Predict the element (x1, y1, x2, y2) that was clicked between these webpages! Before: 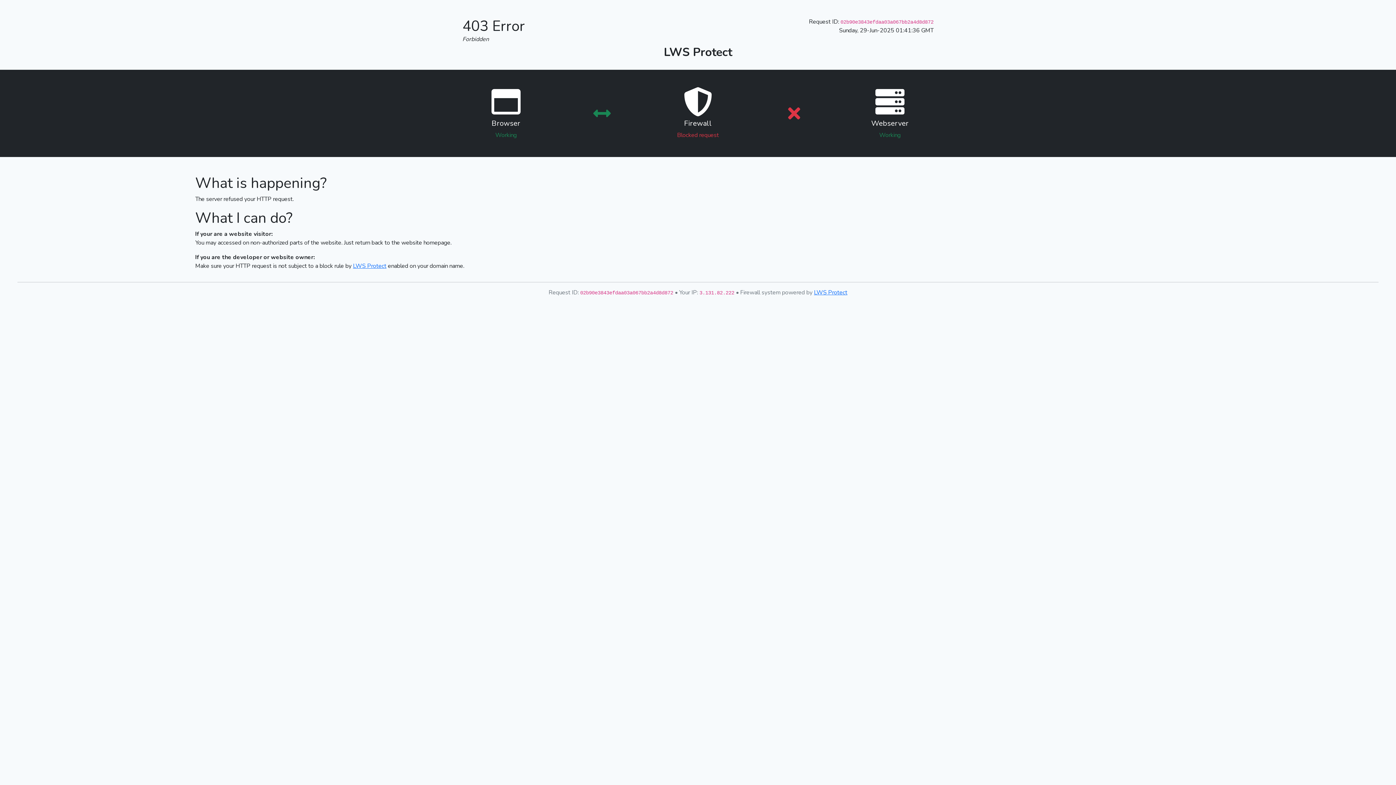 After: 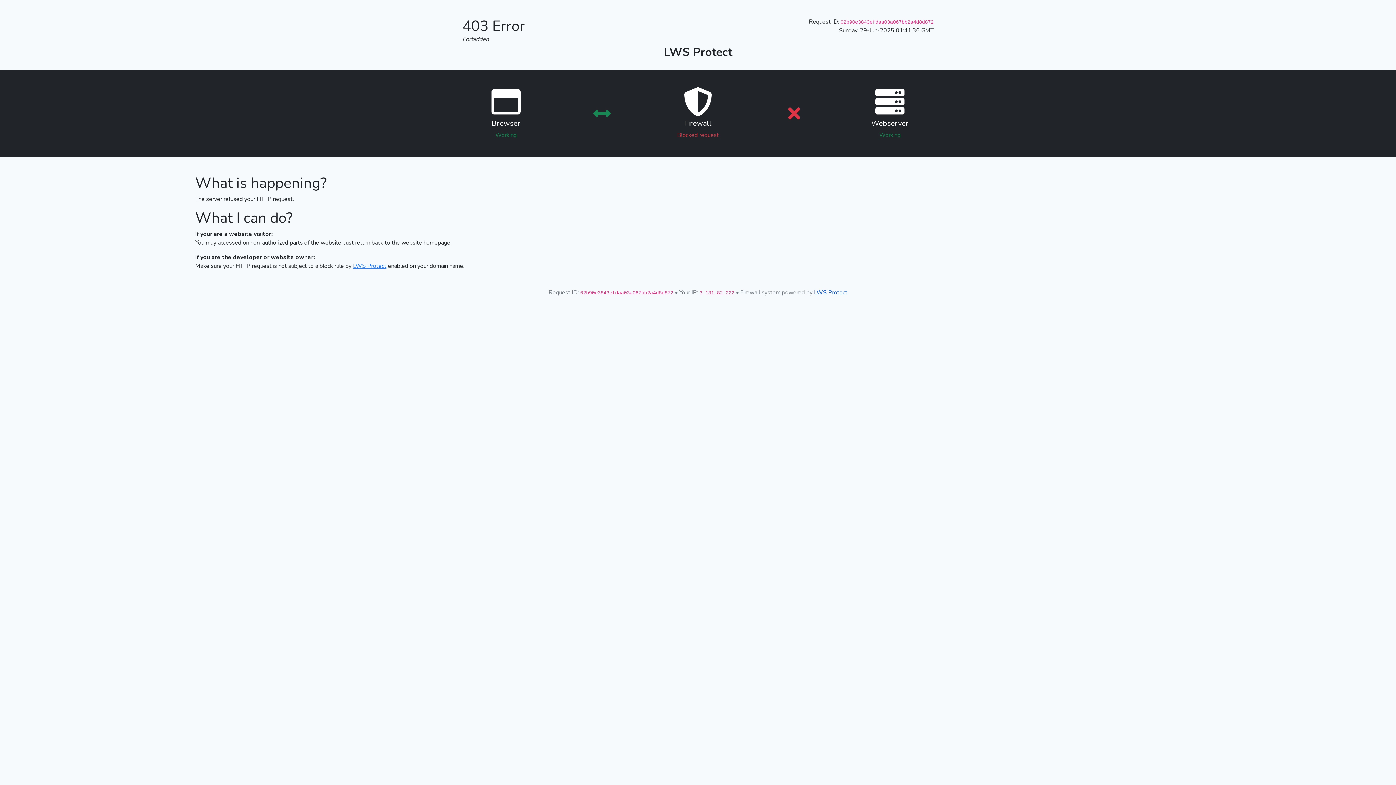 Action: label: LWS Protect bbox: (814, 288, 847, 296)